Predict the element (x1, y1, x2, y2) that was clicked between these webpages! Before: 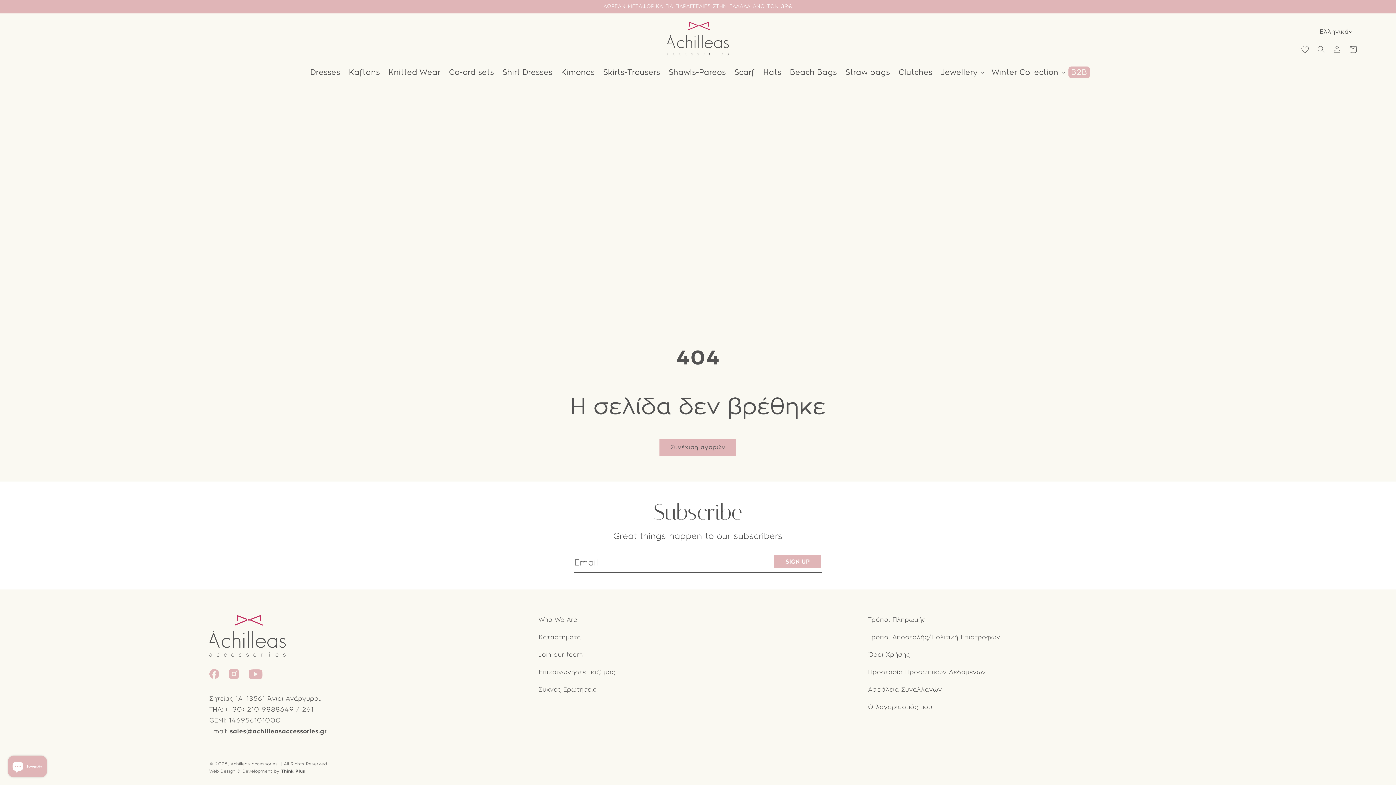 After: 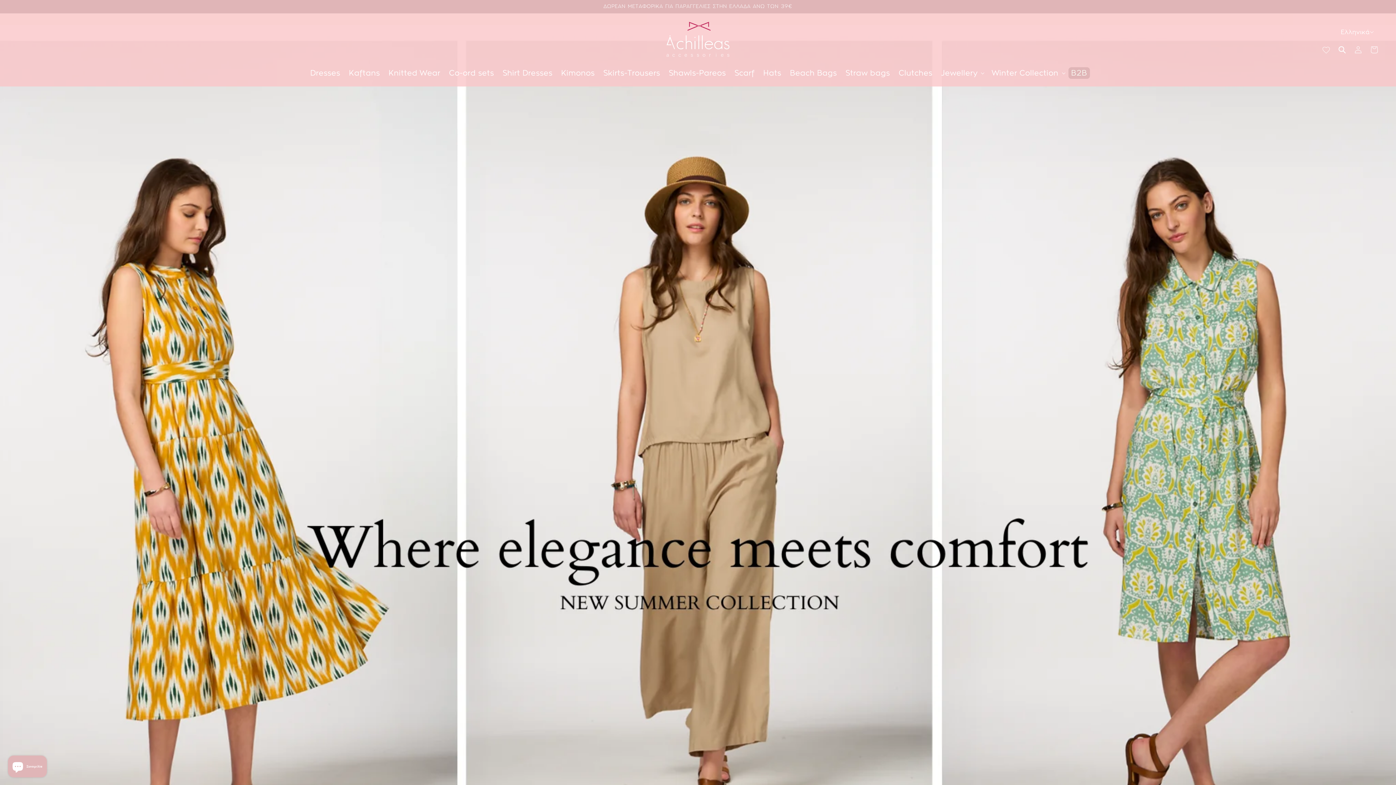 Action: bbox: (664, 18, 731, 58)